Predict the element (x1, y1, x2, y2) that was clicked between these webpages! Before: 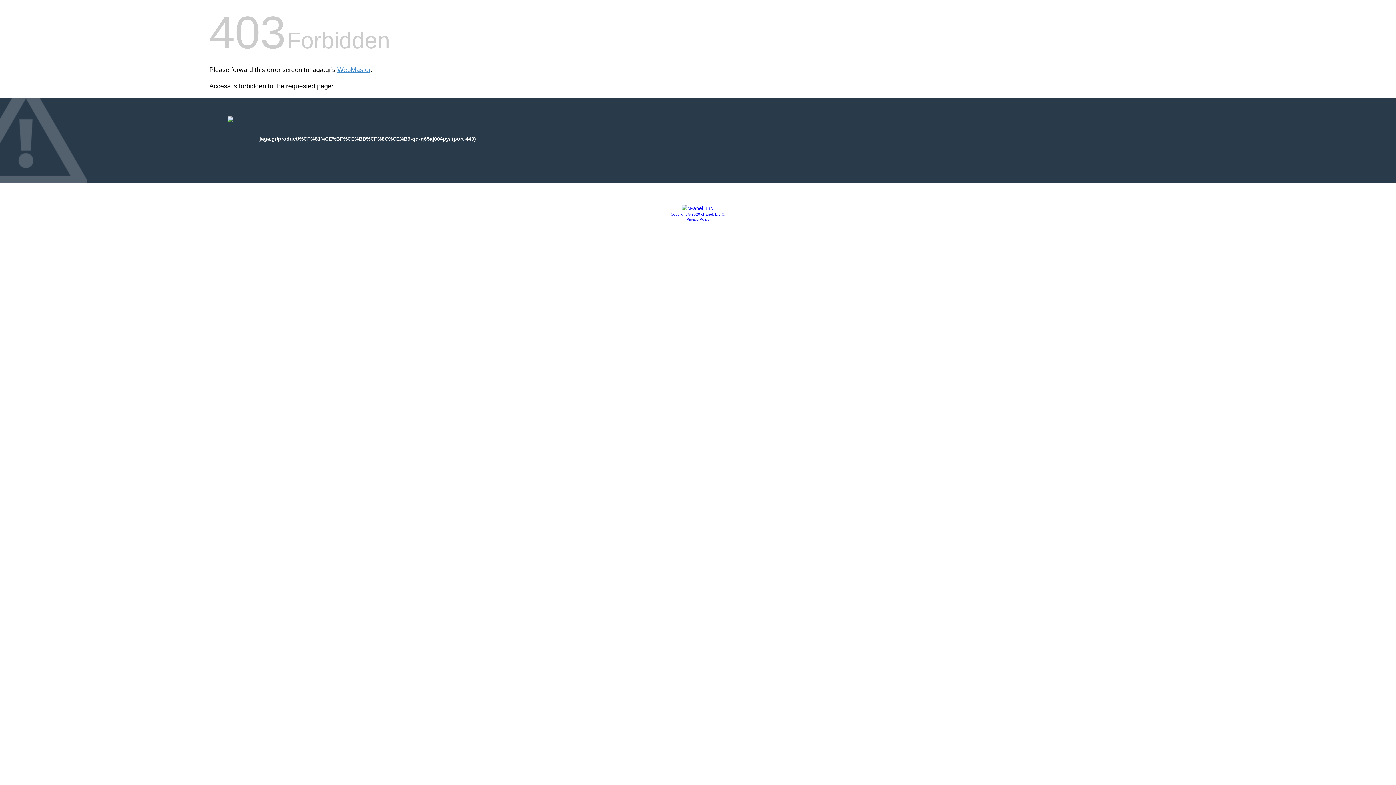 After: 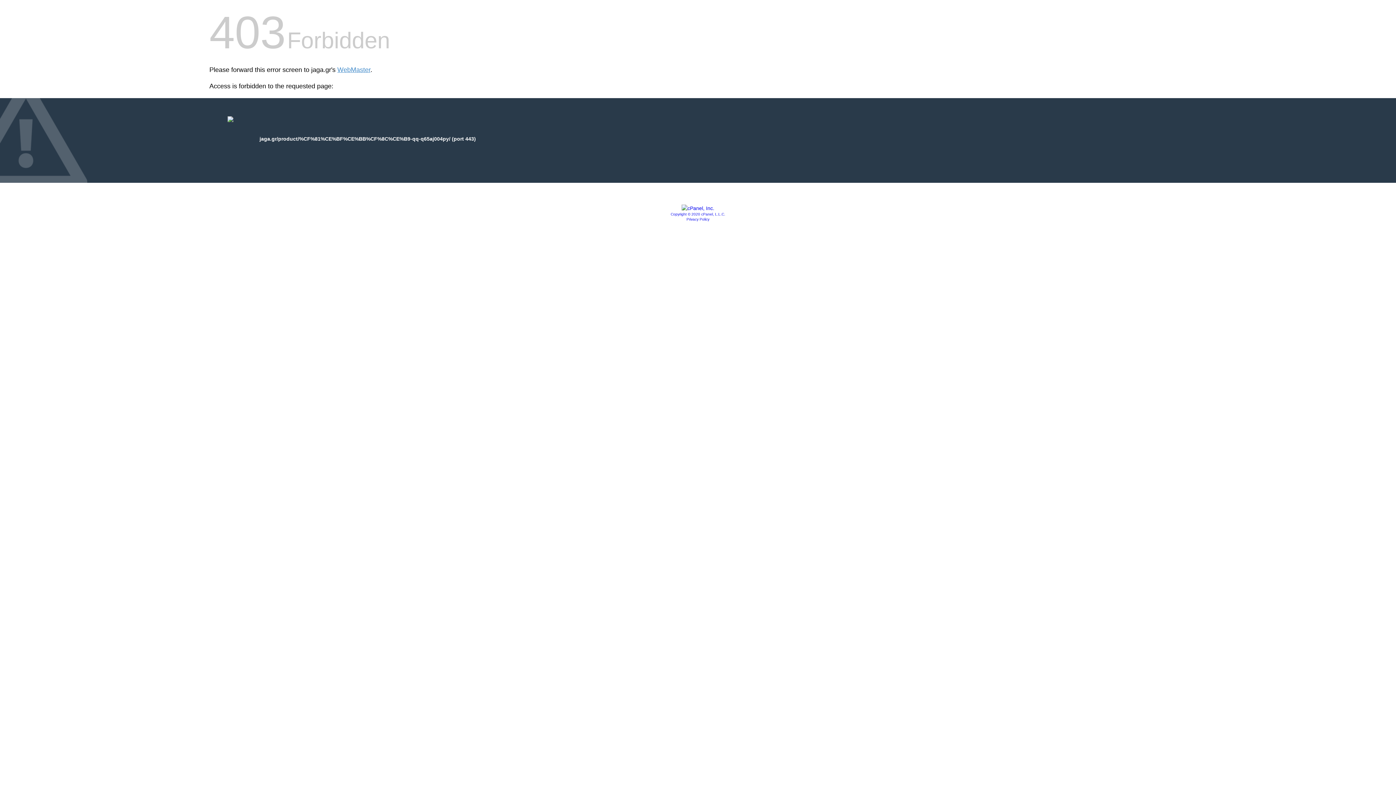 Action: label: Copyright © 2020 cPanel, L.L.C. bbox: (670, 212, 725, 216)